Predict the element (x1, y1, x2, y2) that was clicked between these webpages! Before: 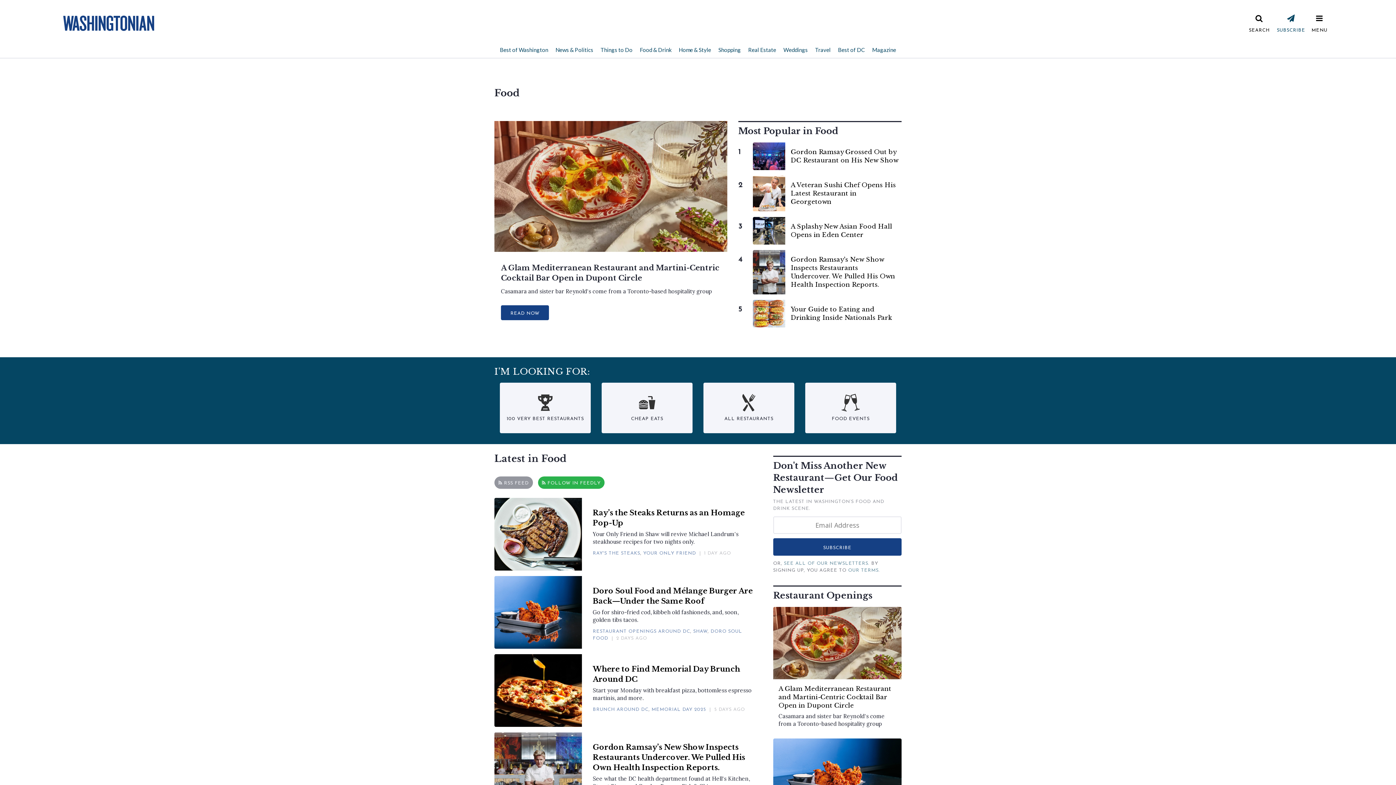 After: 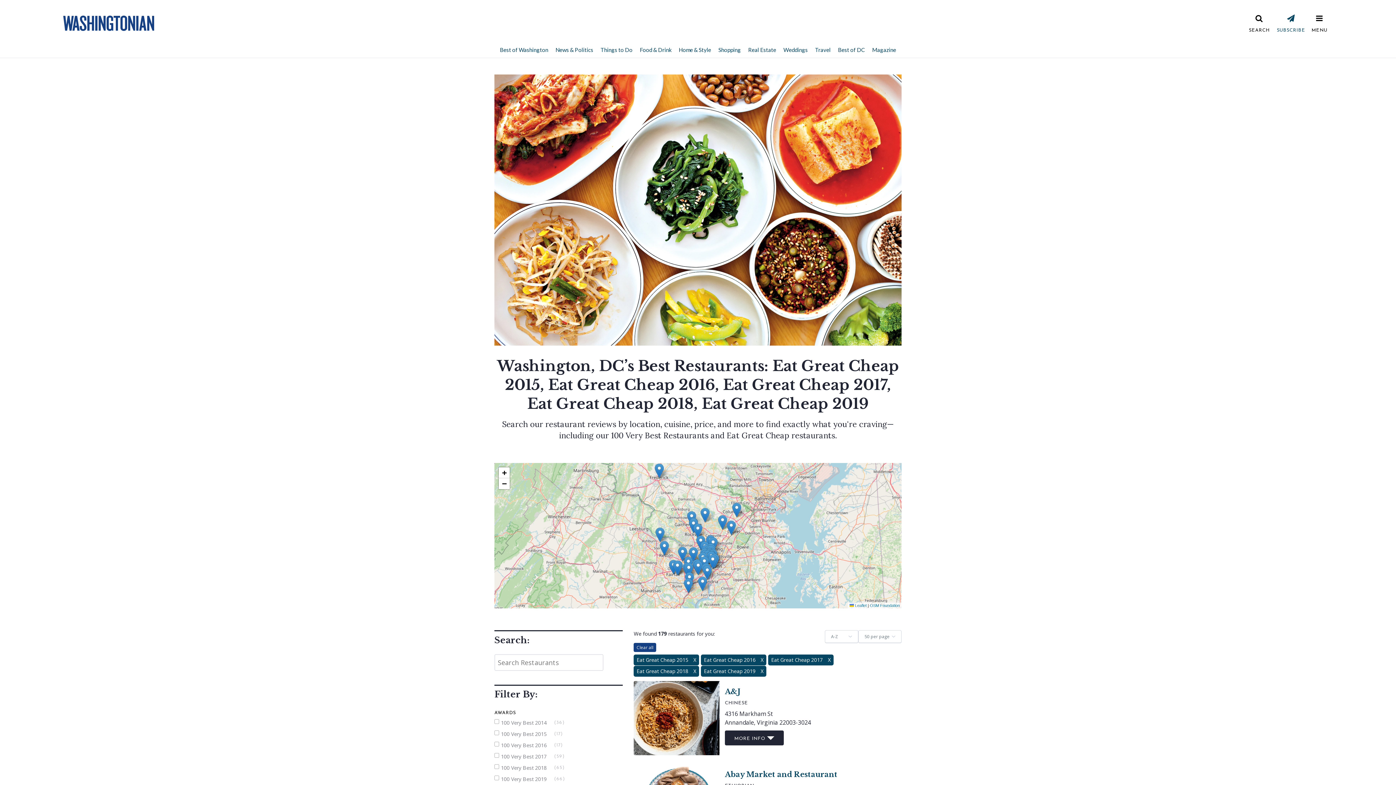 Action: label: CHEAP EATS bbox: (601, 383, 692, 433)